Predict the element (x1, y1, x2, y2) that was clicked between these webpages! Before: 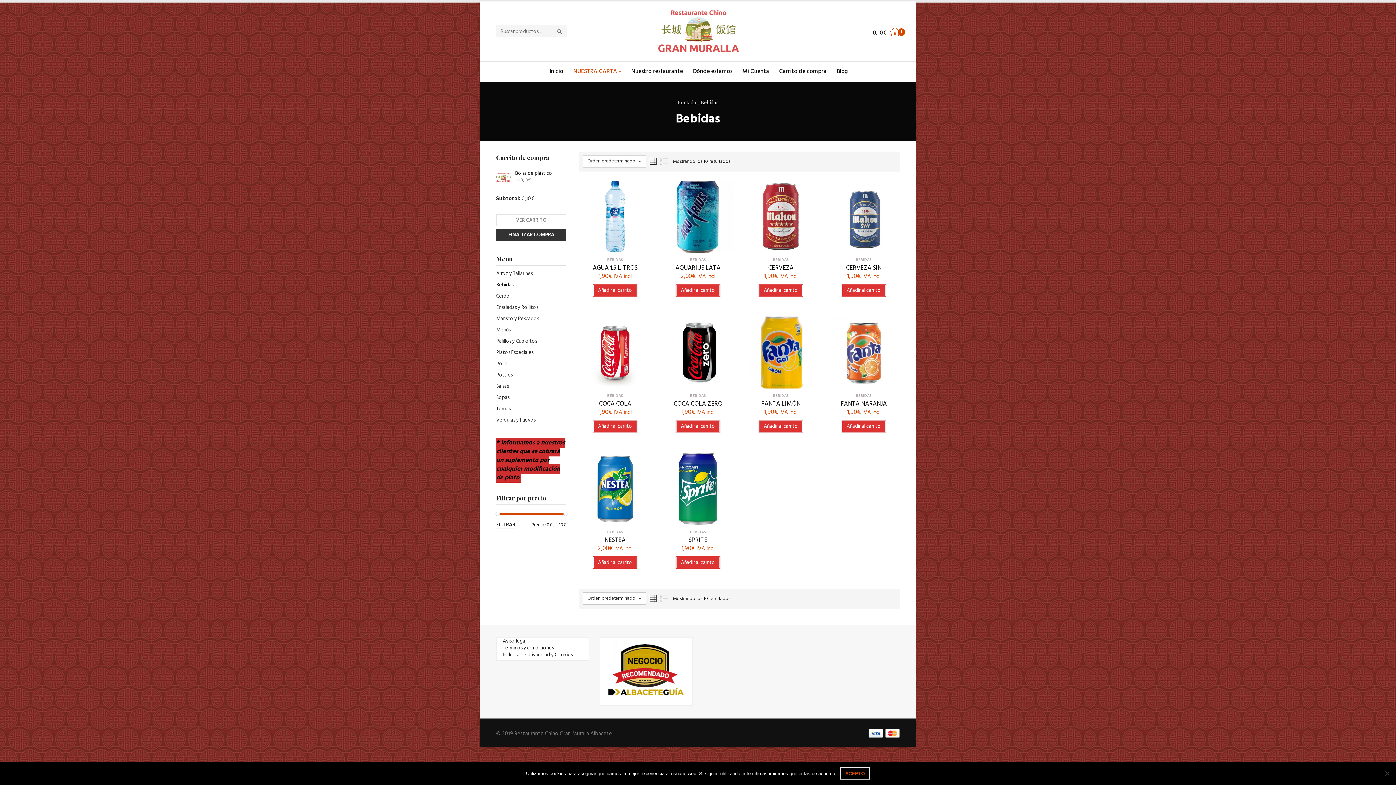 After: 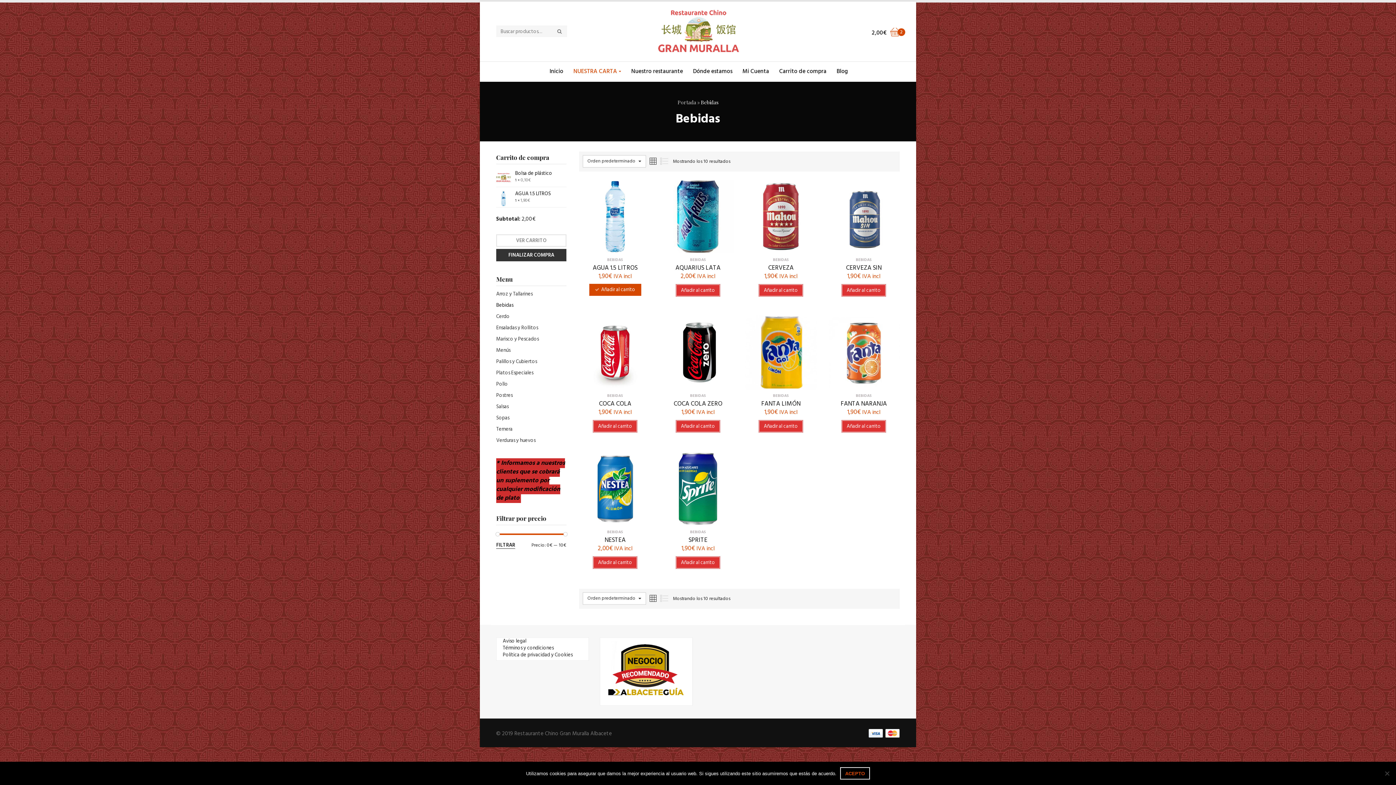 Action: label: Añadir al carrito: “AGUA 1.5 LITROS” bbox: (592, 284, 637, 297)